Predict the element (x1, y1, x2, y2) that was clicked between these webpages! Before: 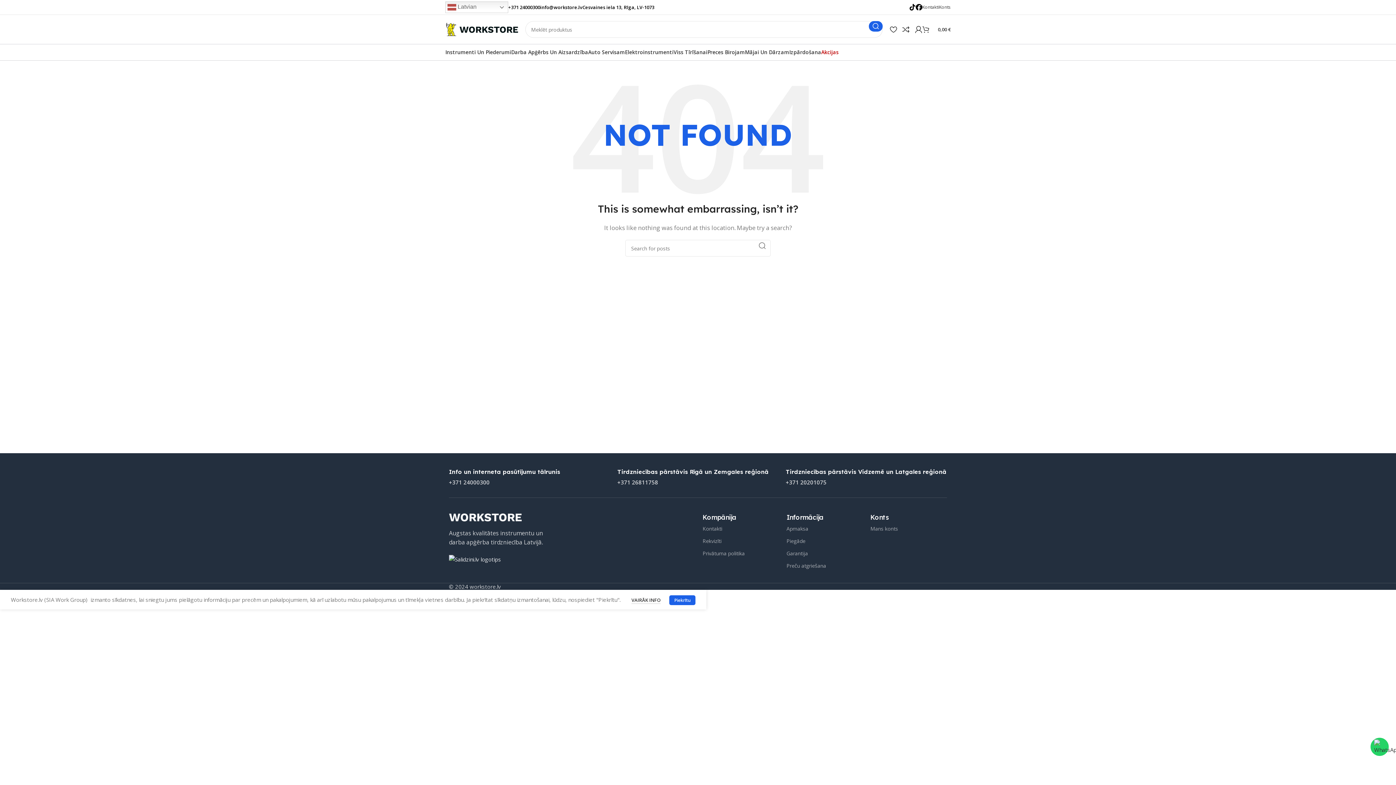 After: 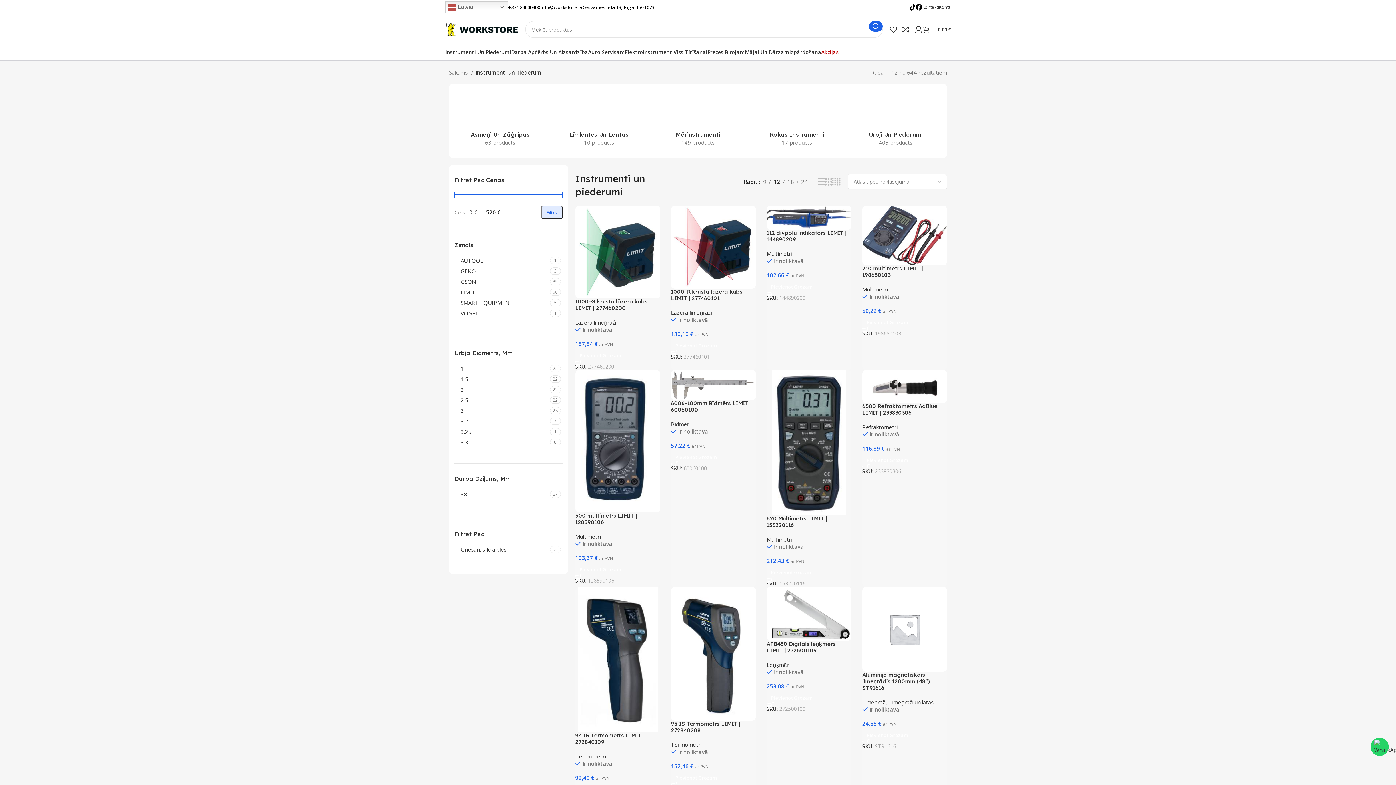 Action: label: Instrumenti Un Piederumi bbox: (445, 45, 511, 59)